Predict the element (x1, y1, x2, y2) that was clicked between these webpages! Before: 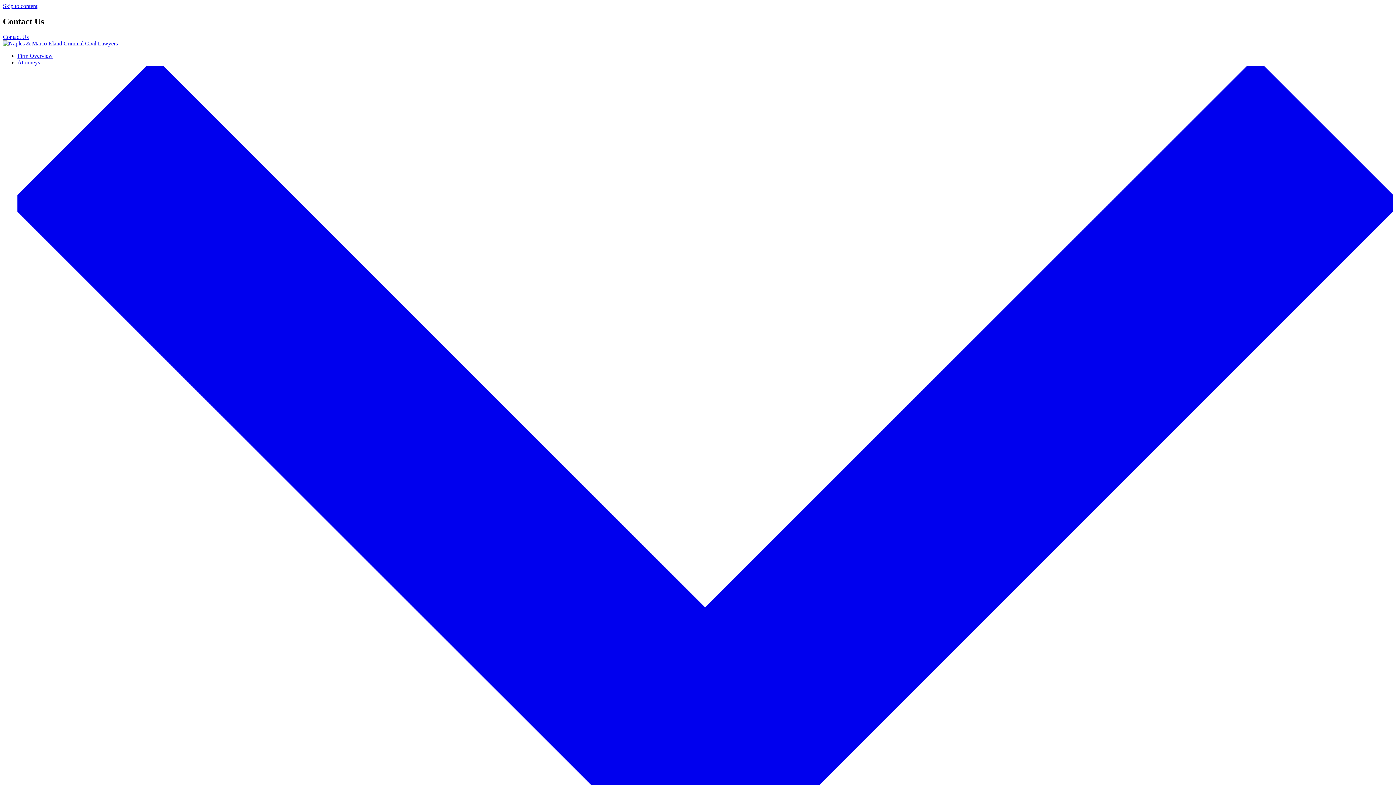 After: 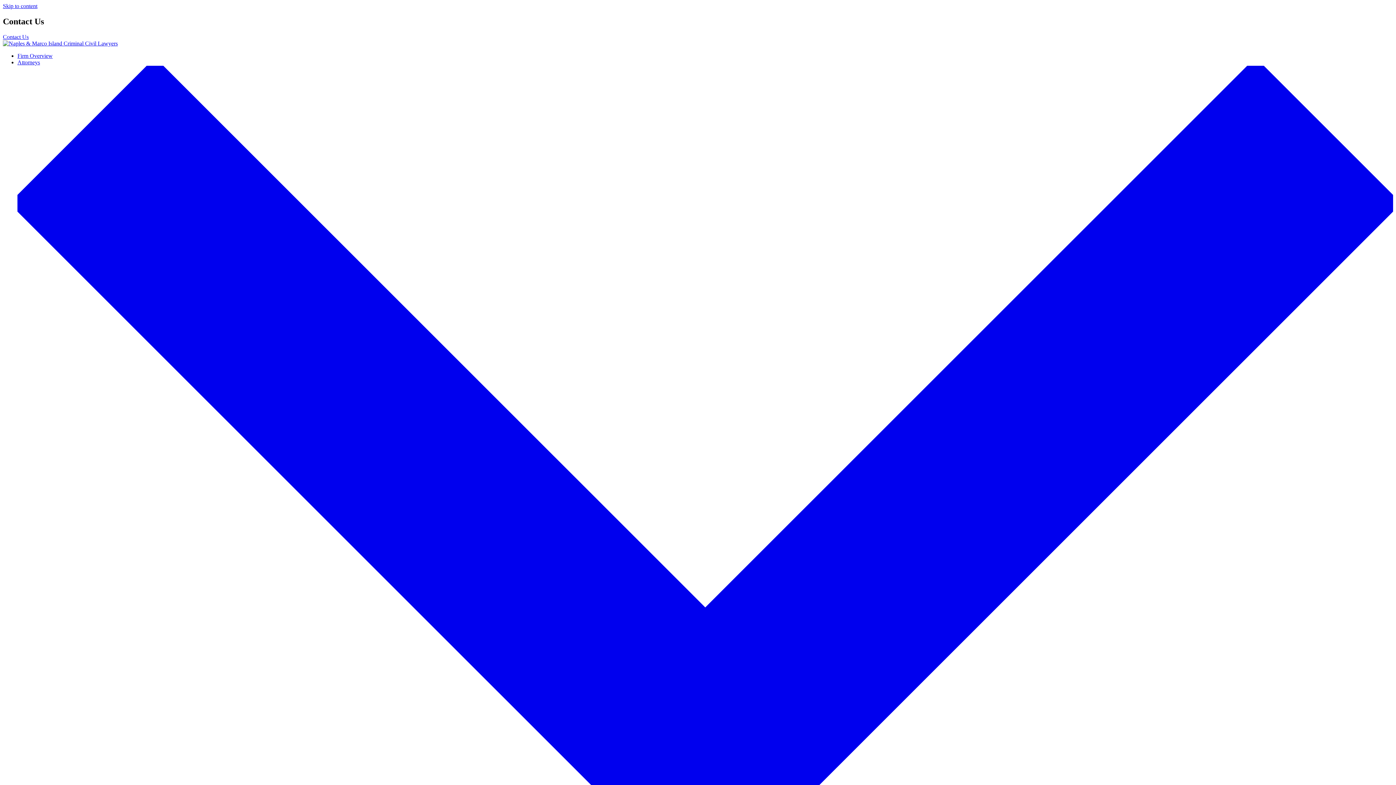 Action: label: Firm Overview bbox: (17, 52, 52, 58)